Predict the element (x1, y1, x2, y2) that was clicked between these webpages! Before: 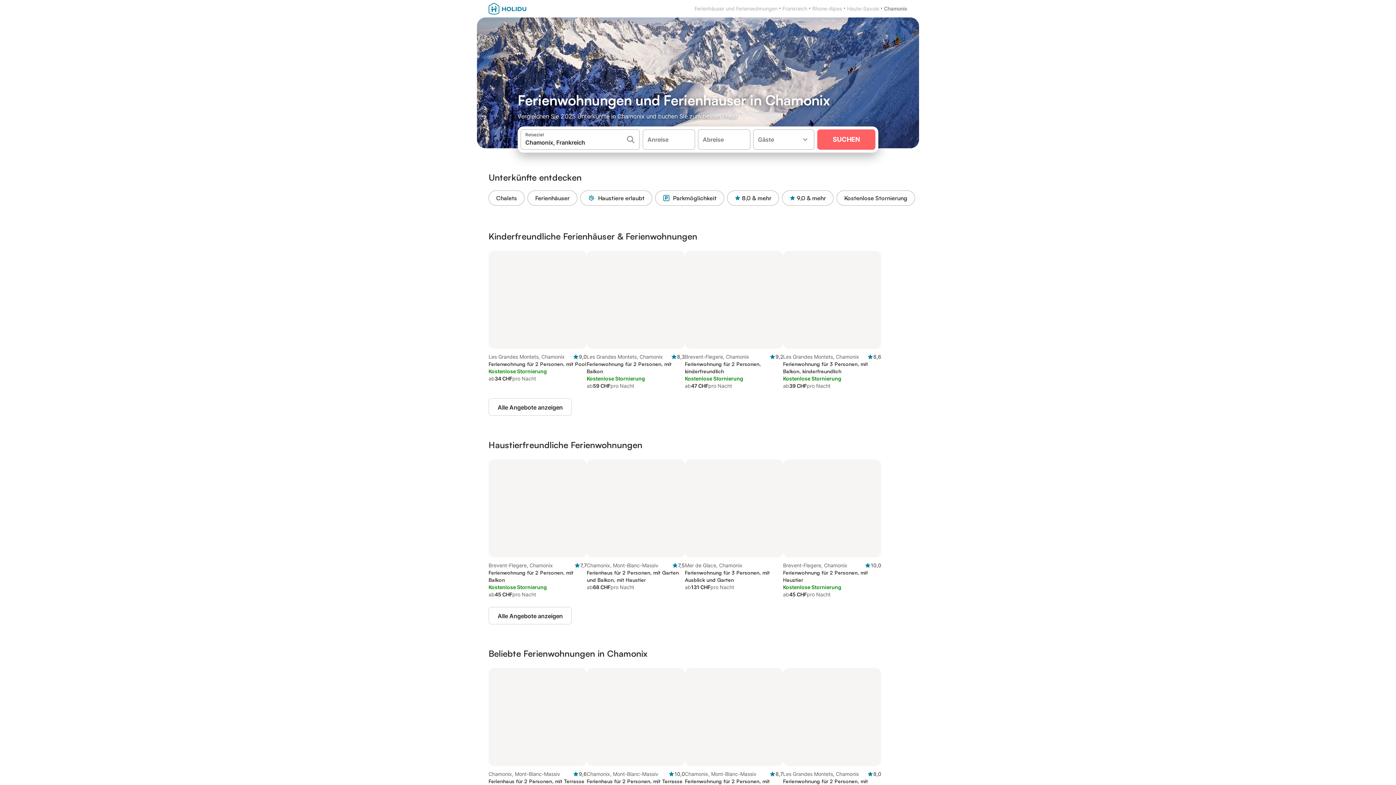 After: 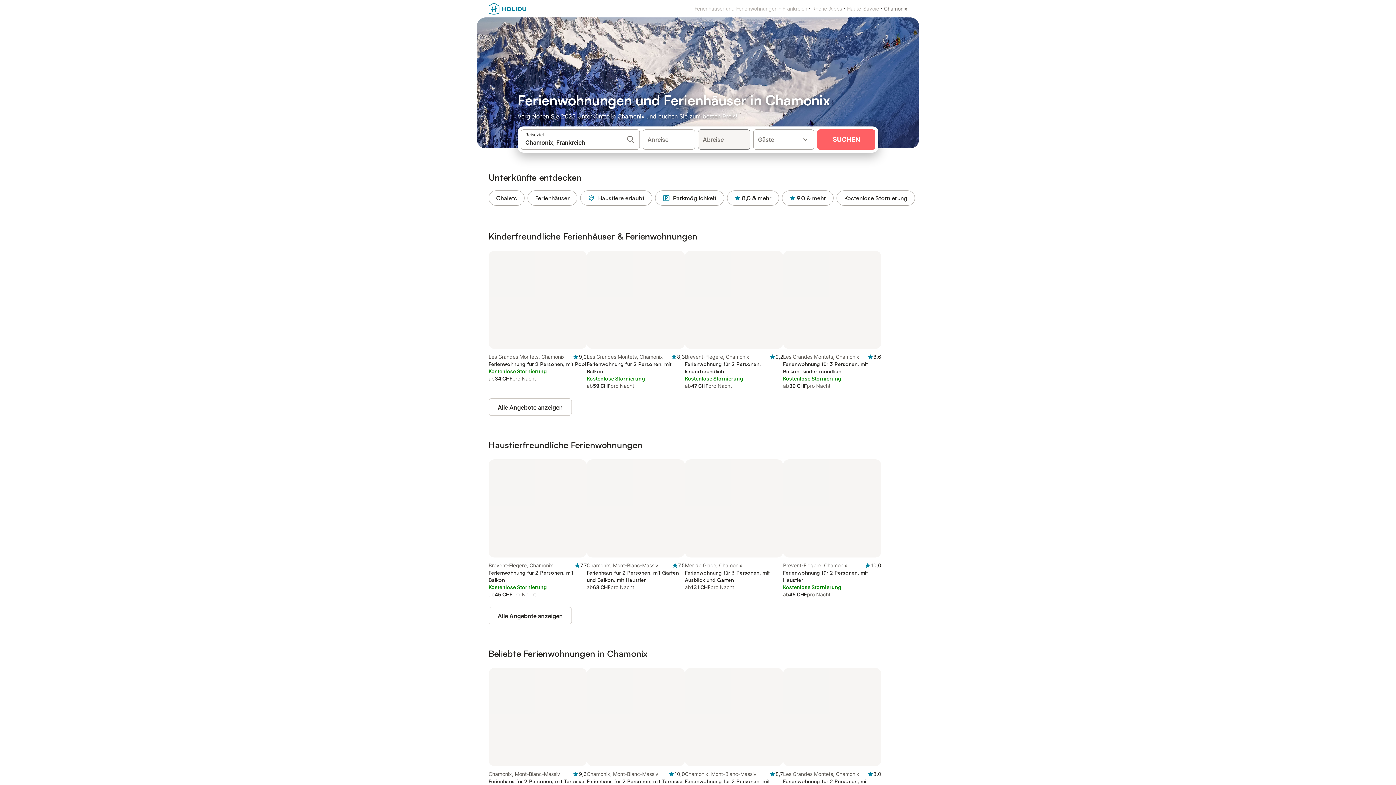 Action: label: Abreise bbox: (698, 129, 750, 149)